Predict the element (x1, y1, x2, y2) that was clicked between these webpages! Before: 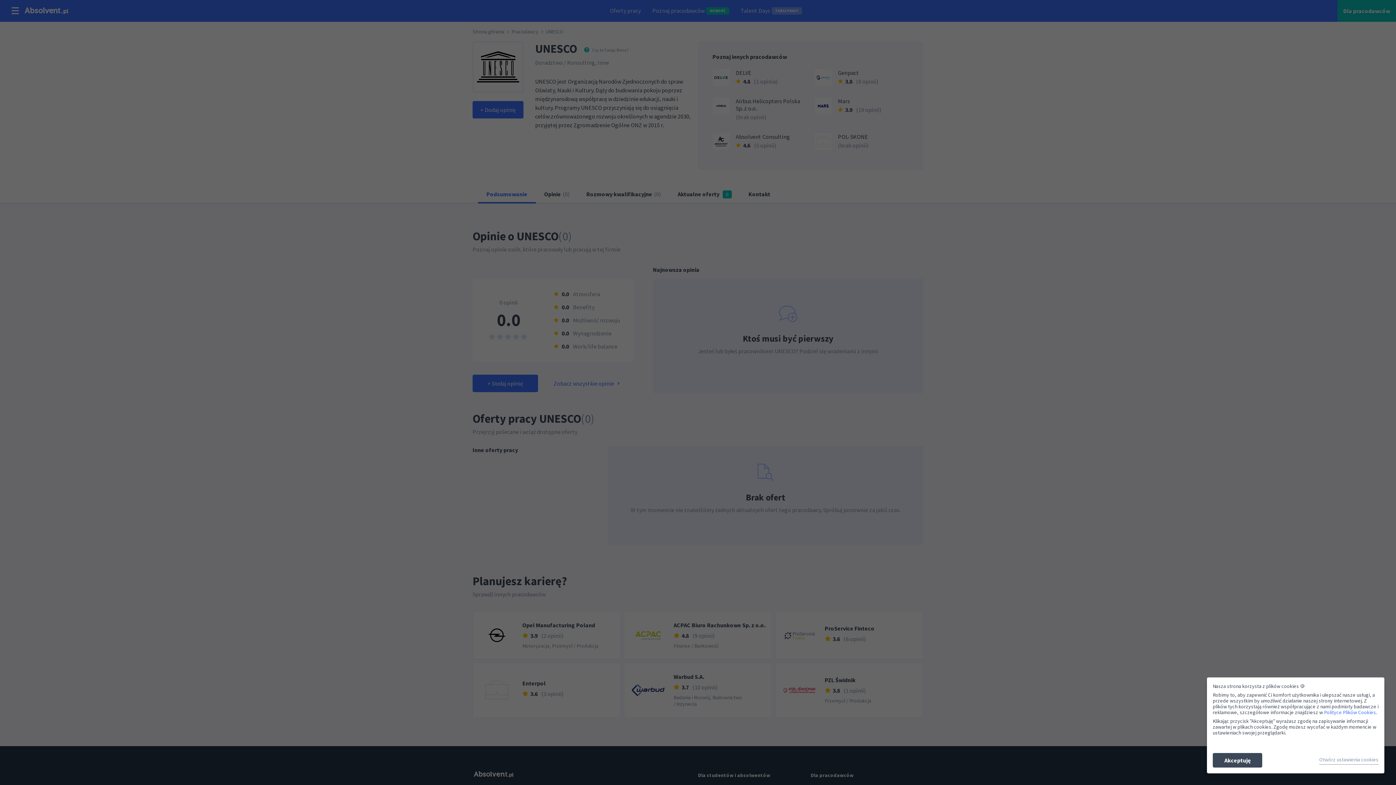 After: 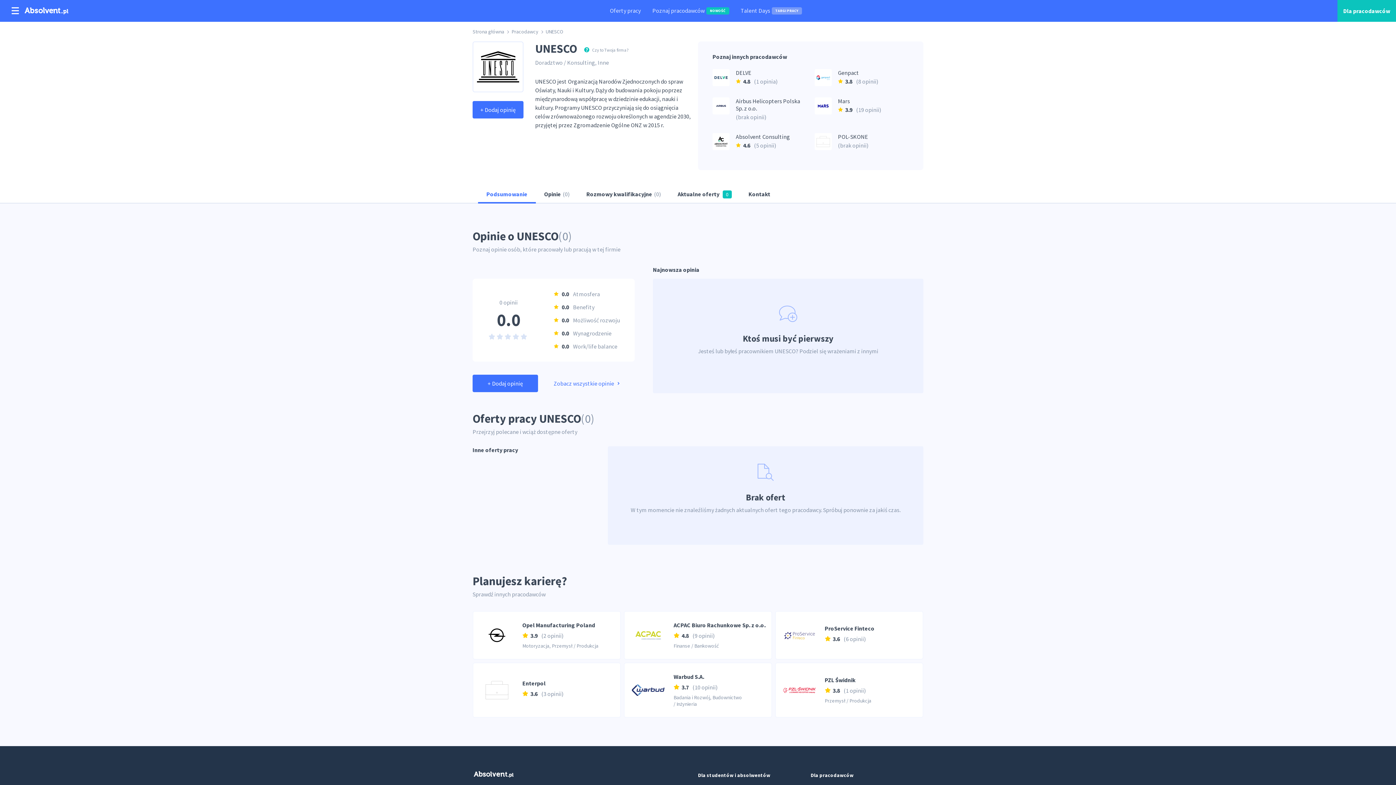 Action: label: Akceptuję bbox: (1213, 753, 1262, 768)